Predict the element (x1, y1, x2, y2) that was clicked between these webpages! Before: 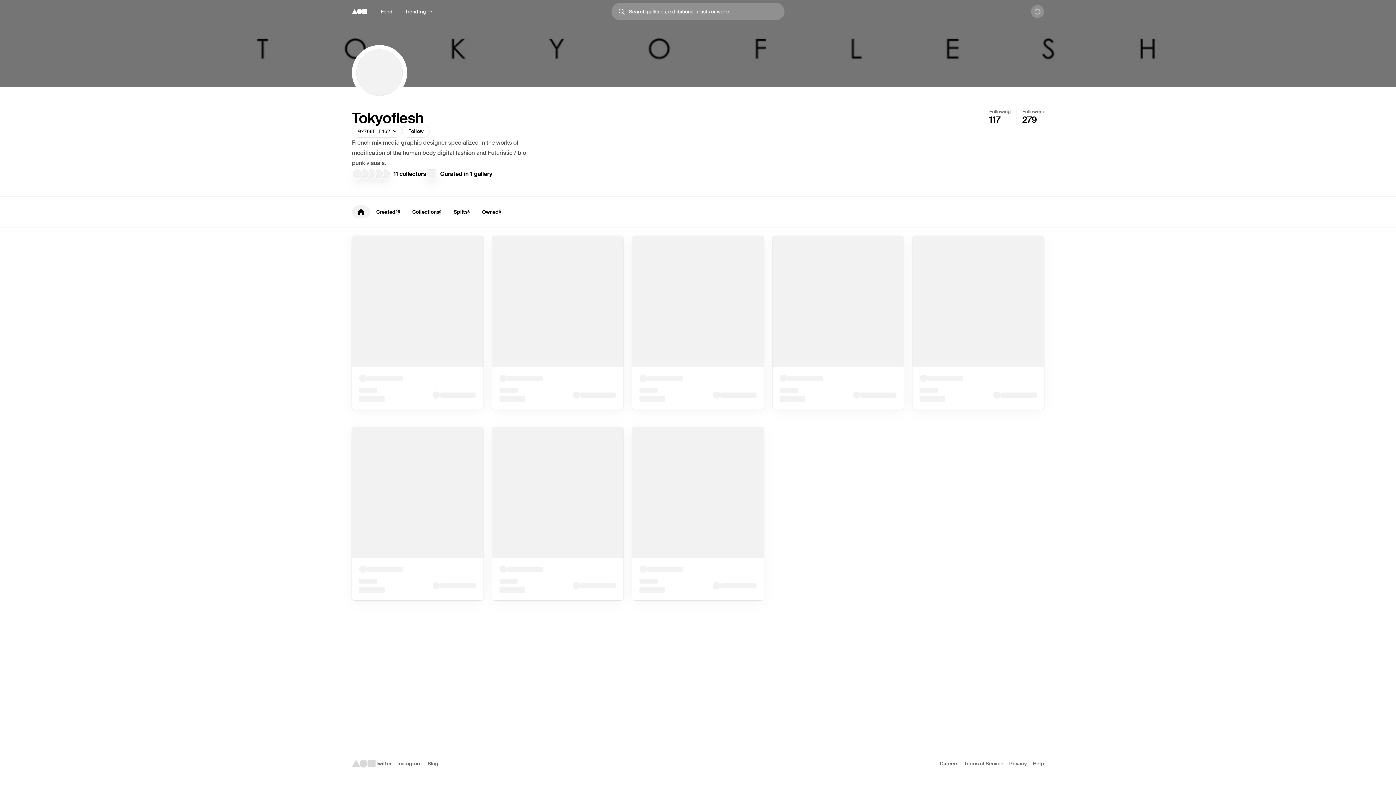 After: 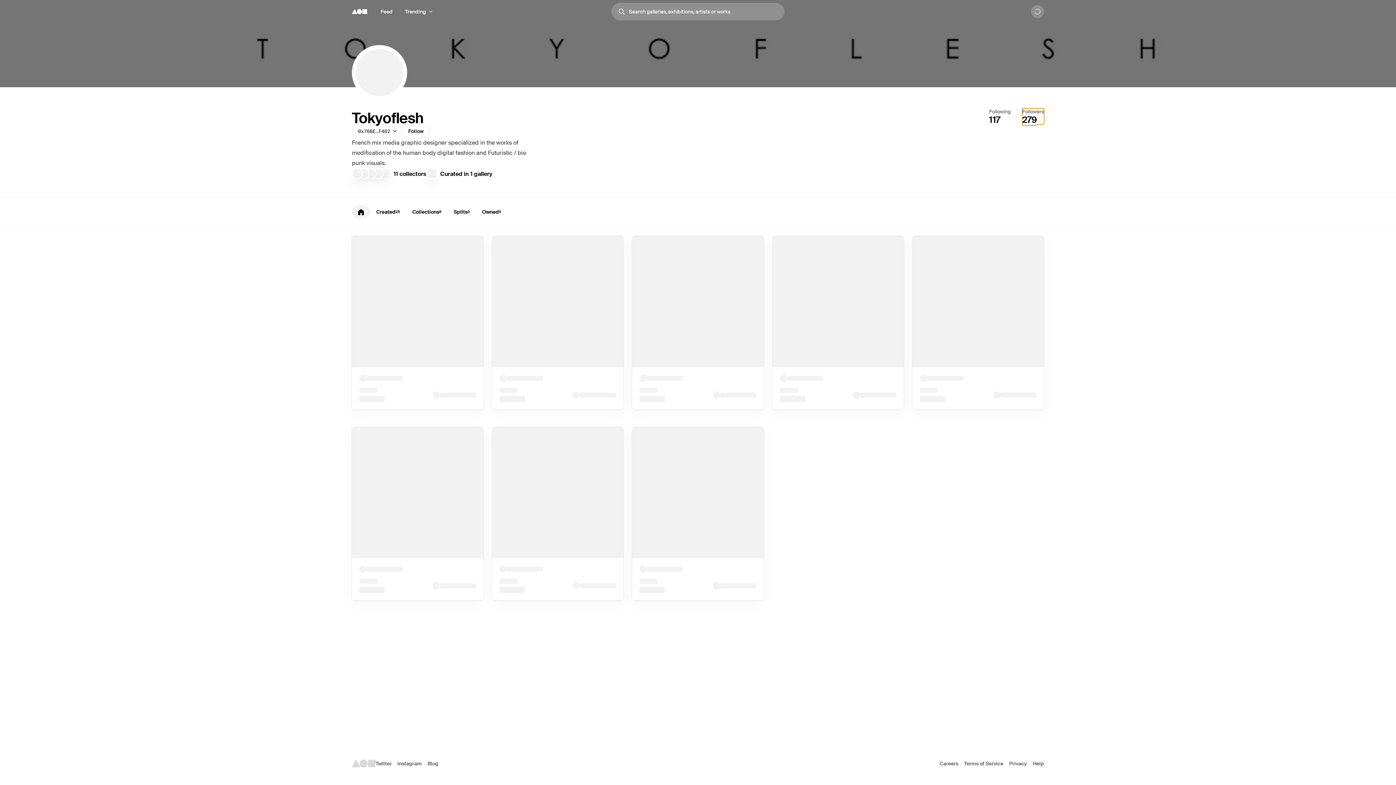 Action: label: Followers
279 bbox: (1022, 109, 1044, 124)